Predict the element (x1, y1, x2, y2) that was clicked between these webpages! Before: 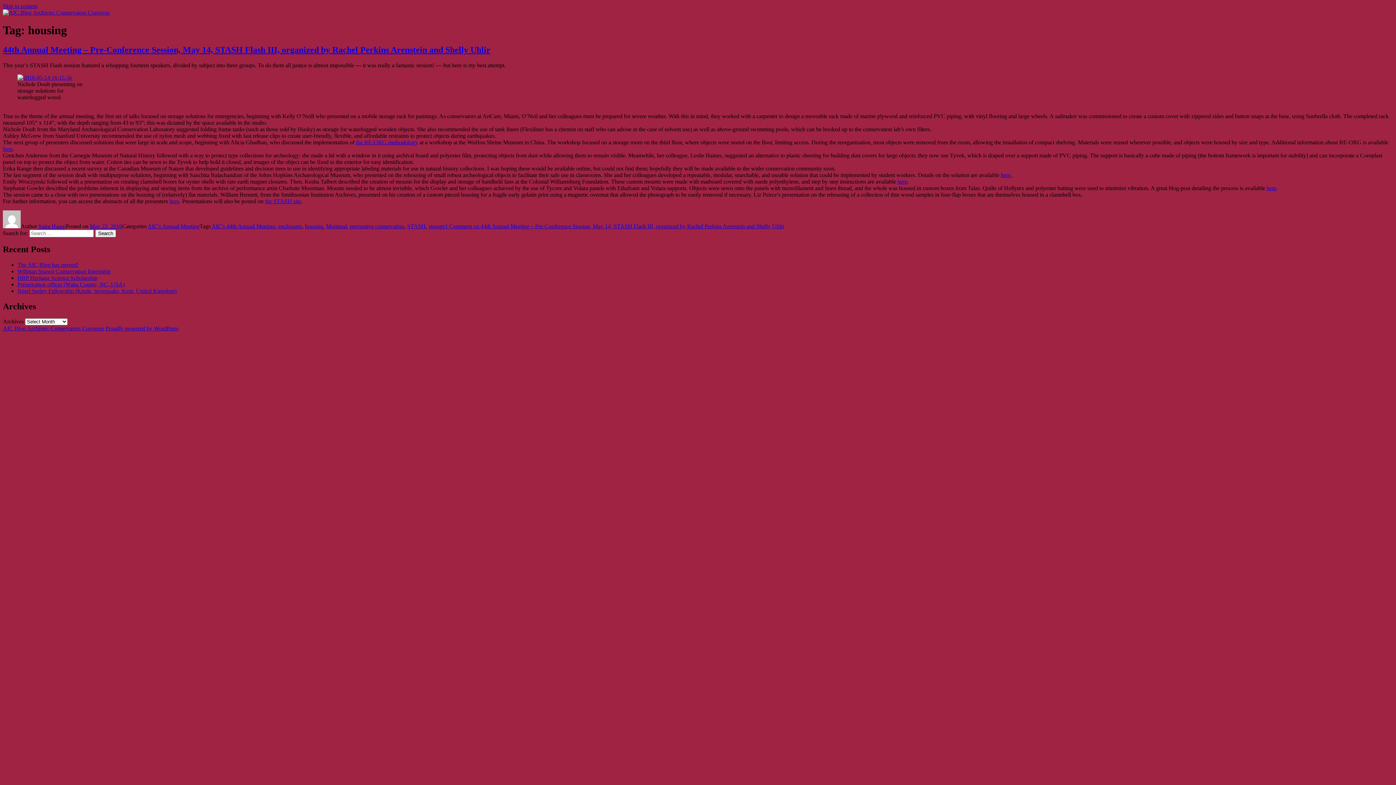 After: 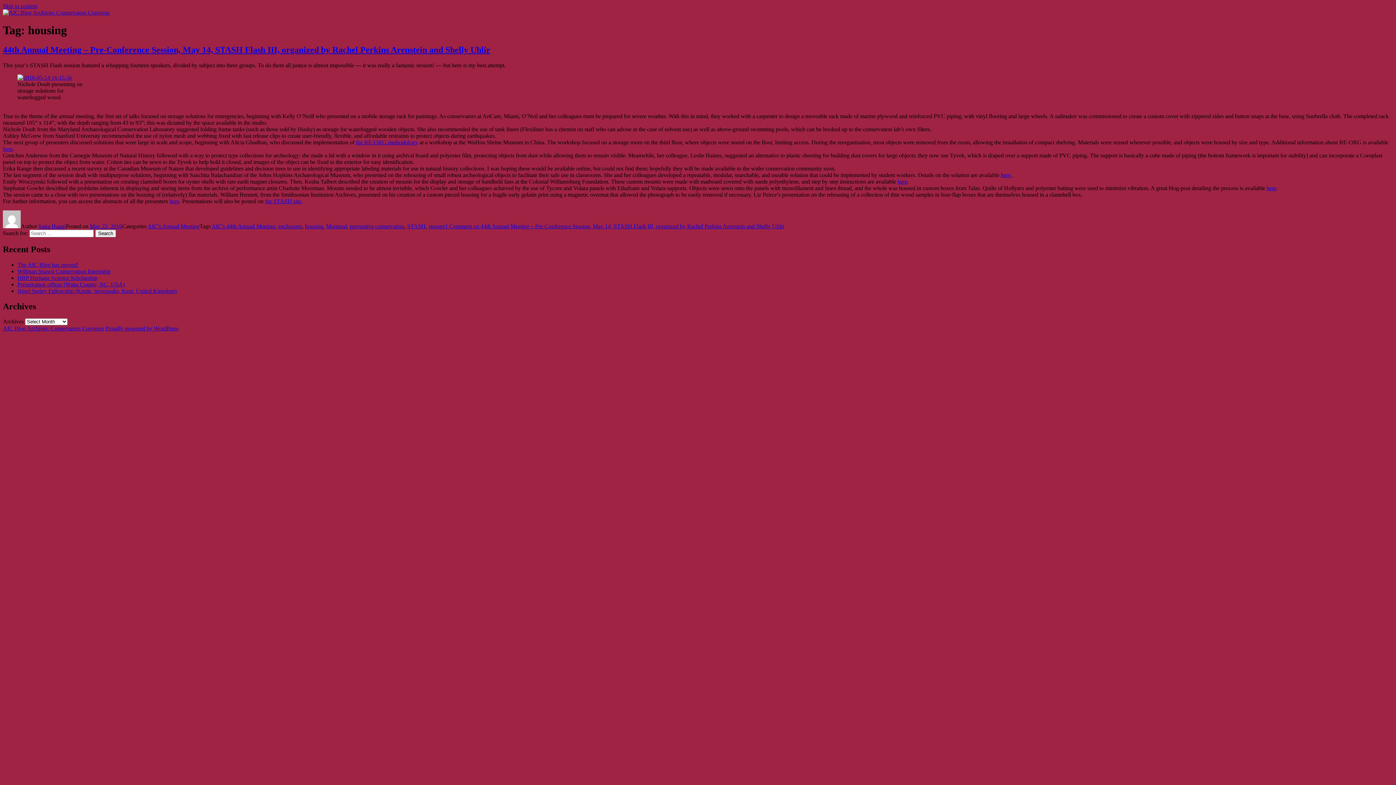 Action: label: here bbox: (1266, 185, 1276, 191)